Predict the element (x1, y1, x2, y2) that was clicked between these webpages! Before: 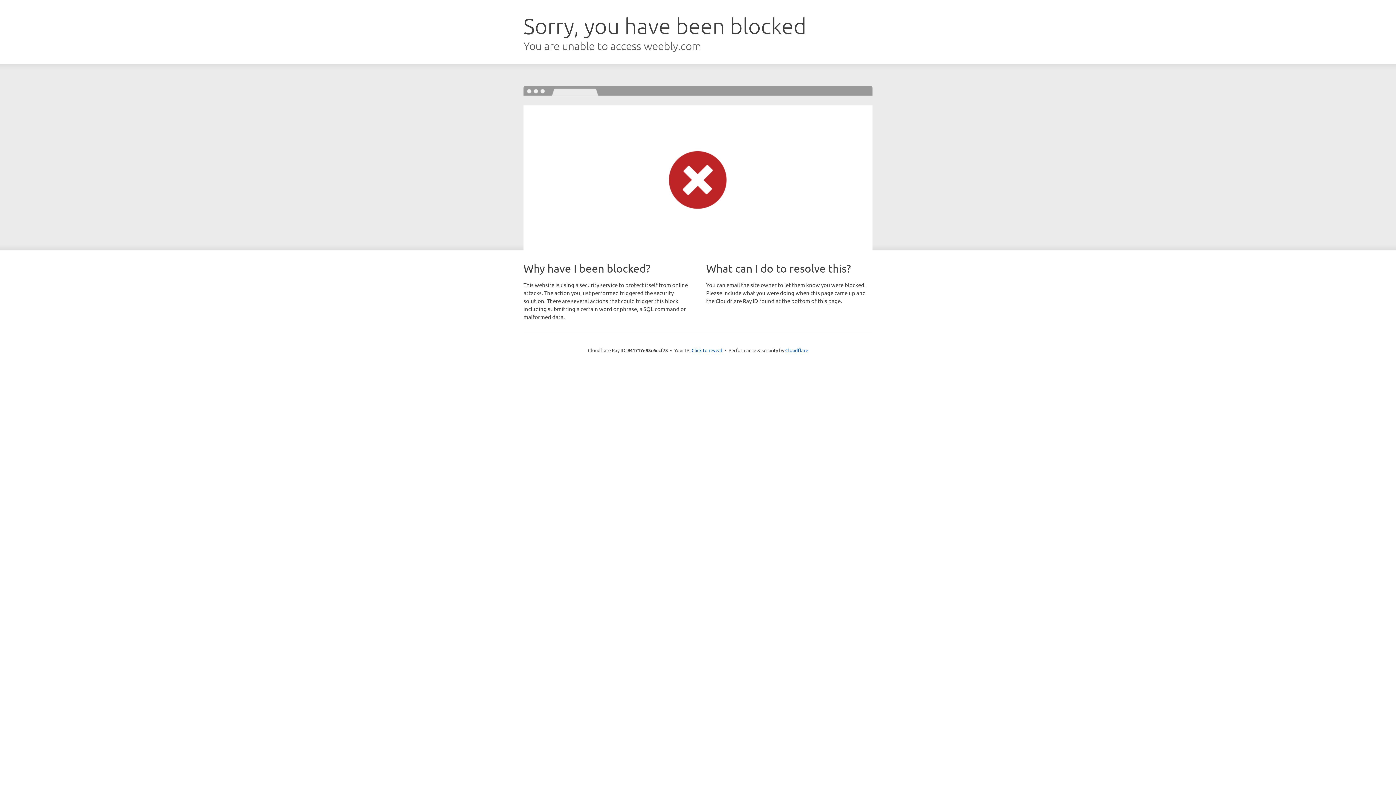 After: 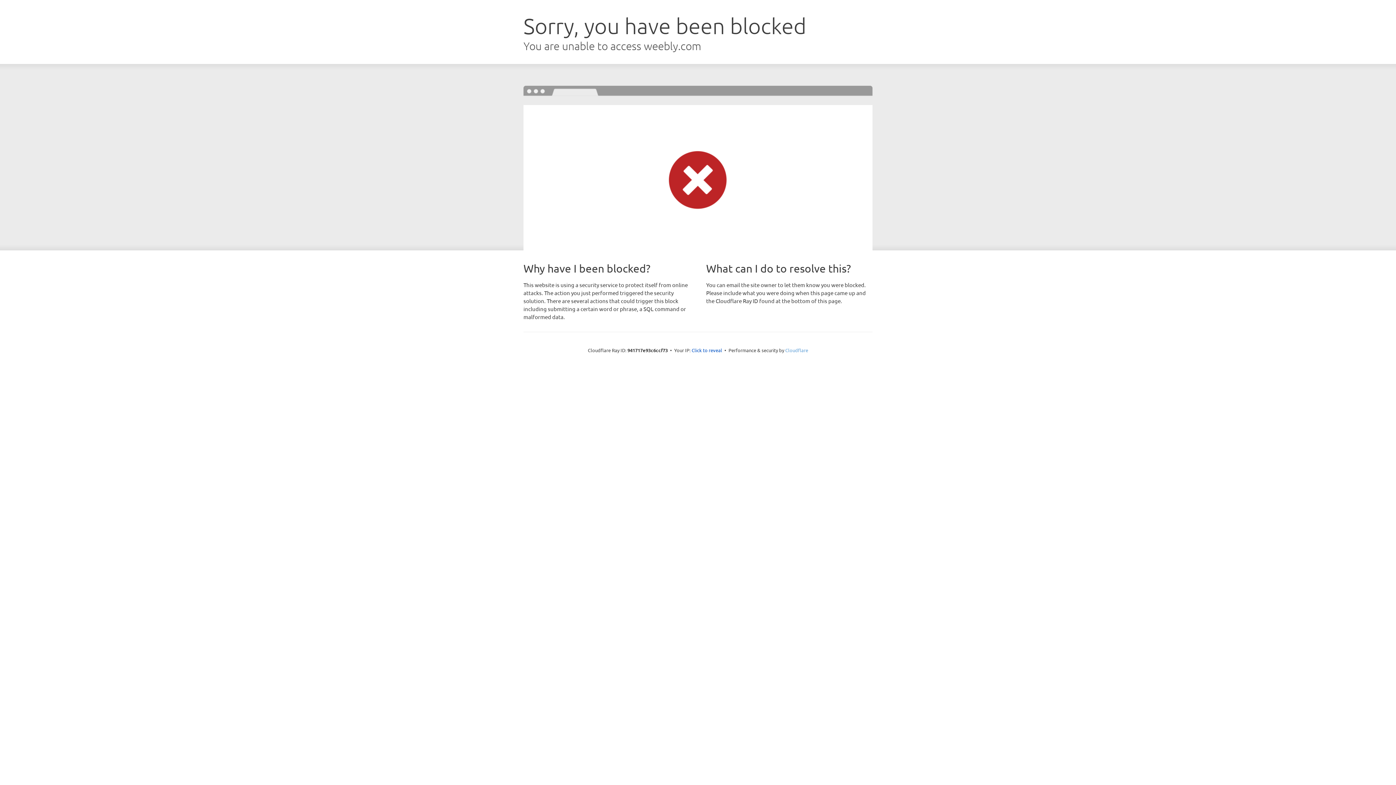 Action: label: Cloudflare bbox: (785, 347, 808, 353)